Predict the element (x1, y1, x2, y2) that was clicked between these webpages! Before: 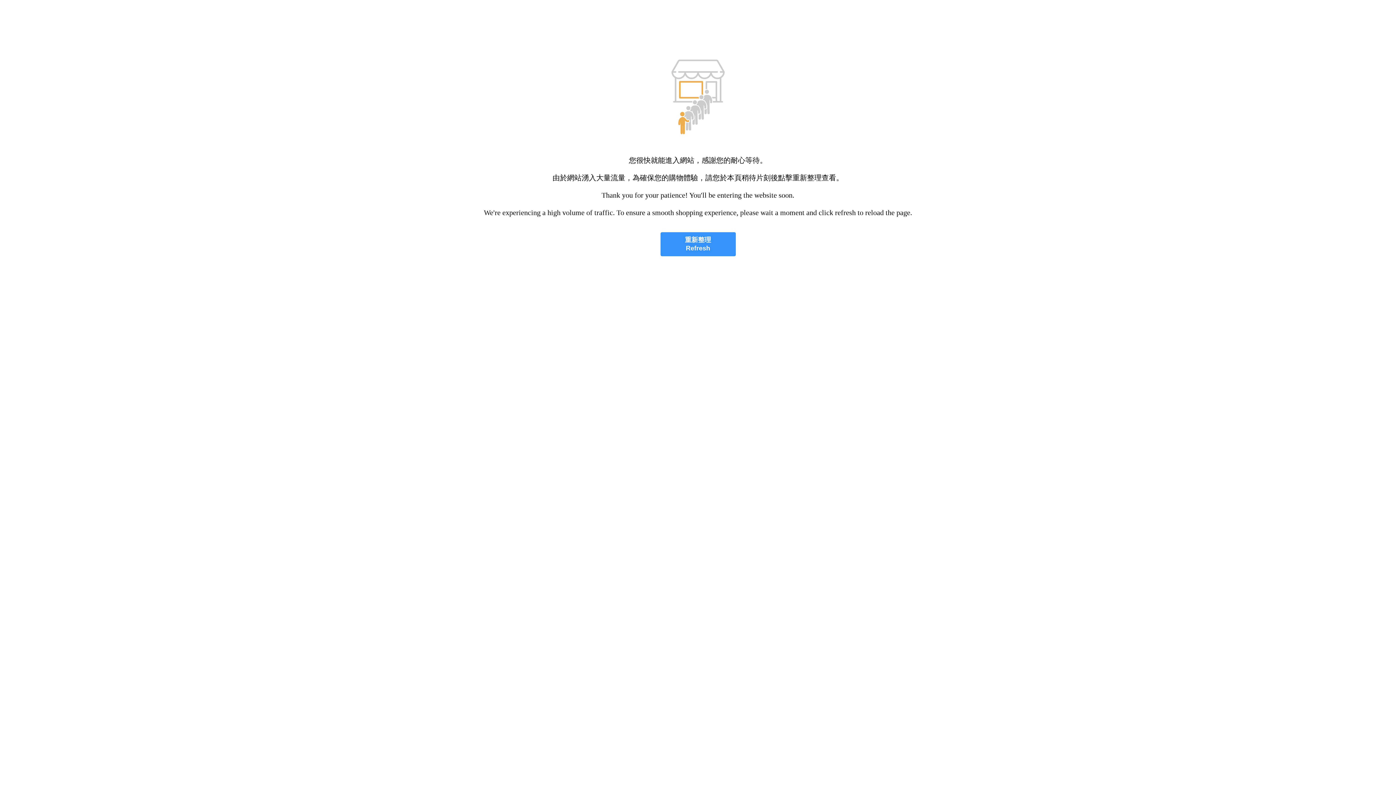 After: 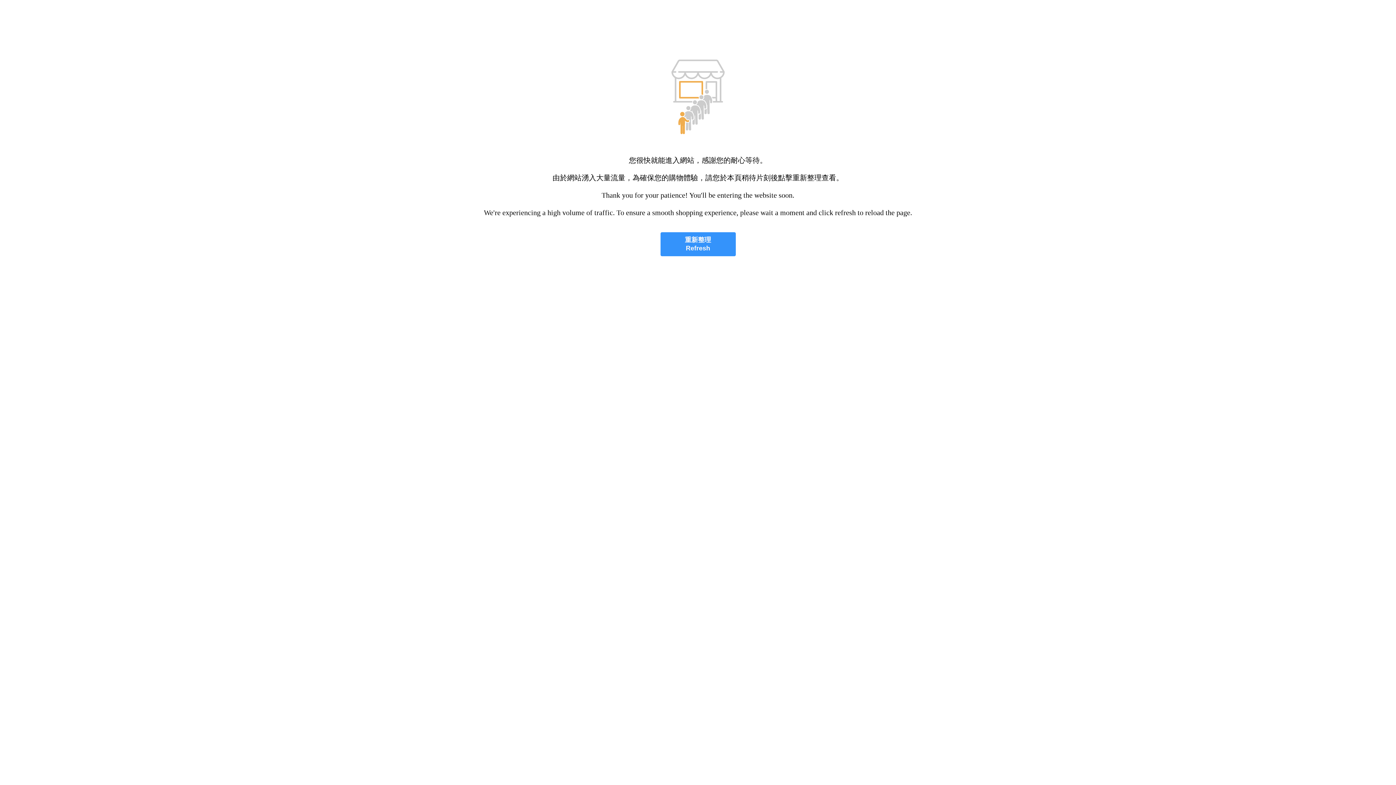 Action: bbox: (660, 232, 735, 256) label: 重新整理
Refresh